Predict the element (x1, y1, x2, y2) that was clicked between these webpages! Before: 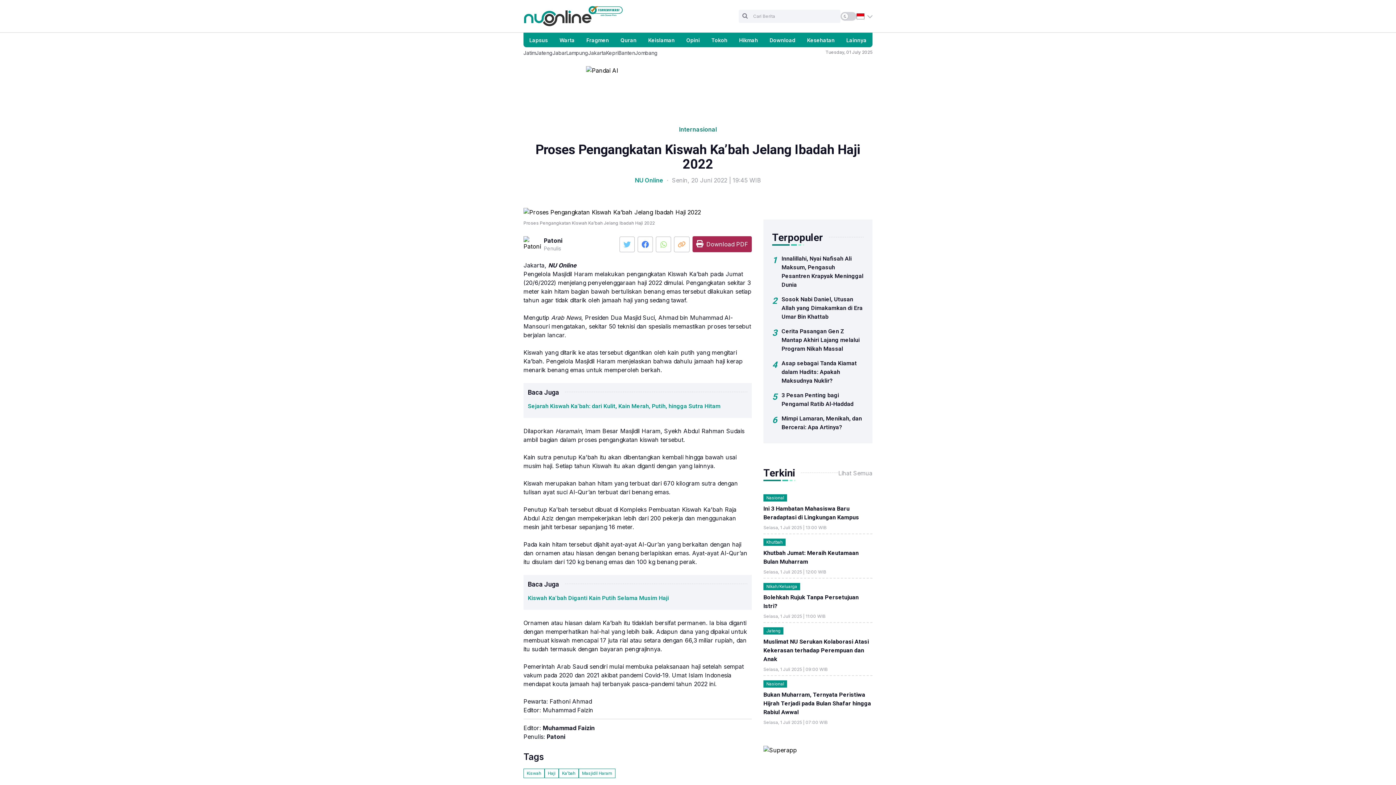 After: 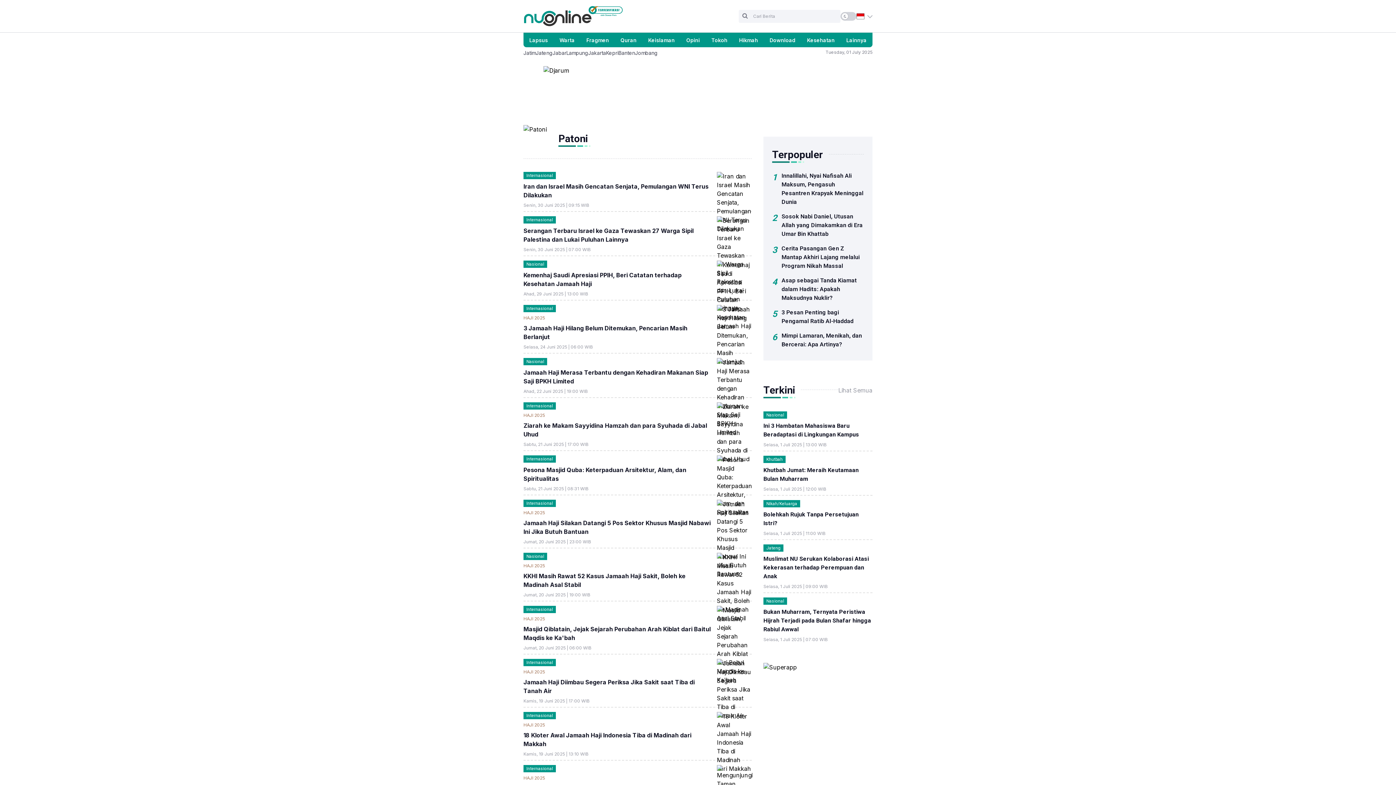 Action: label: Penulis: Patoni bbox: (523, 732, 752, 741)